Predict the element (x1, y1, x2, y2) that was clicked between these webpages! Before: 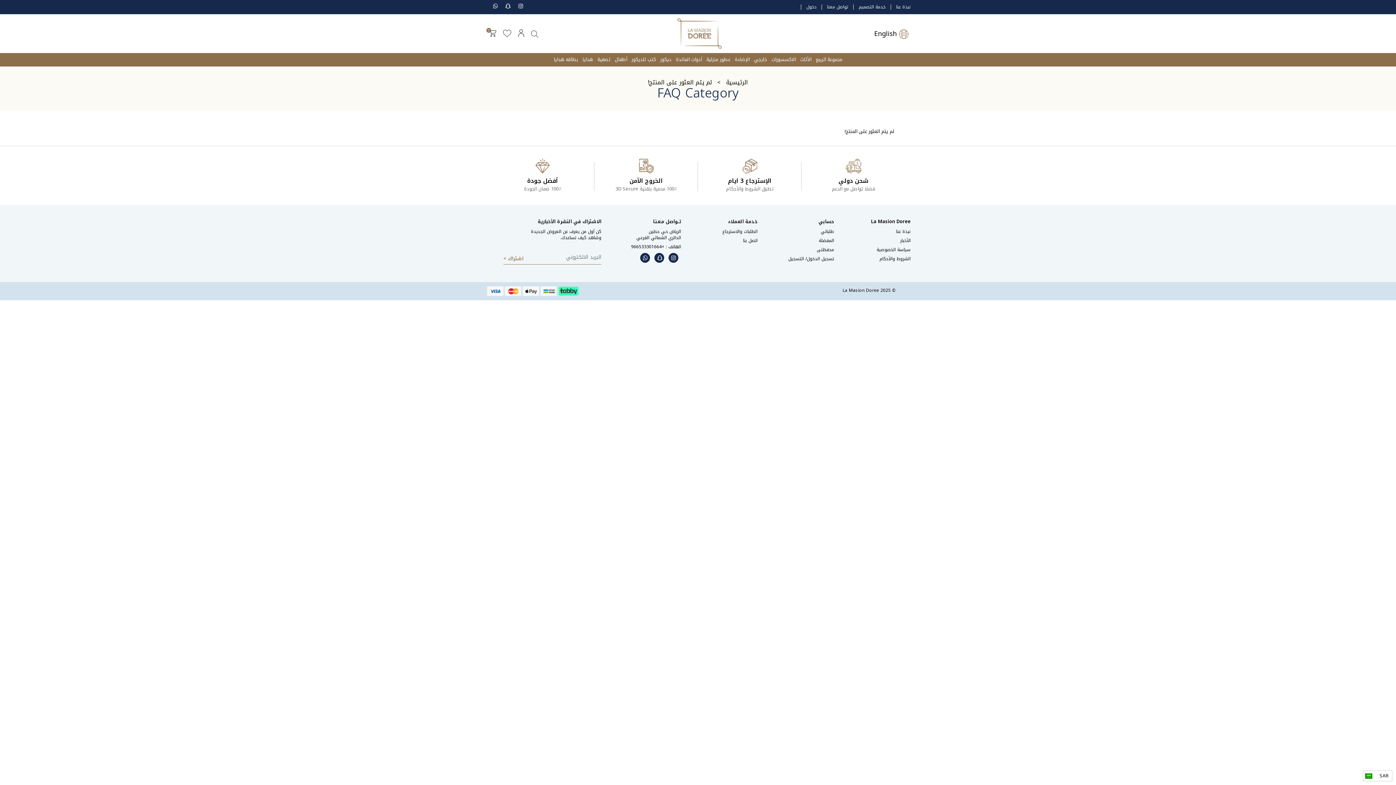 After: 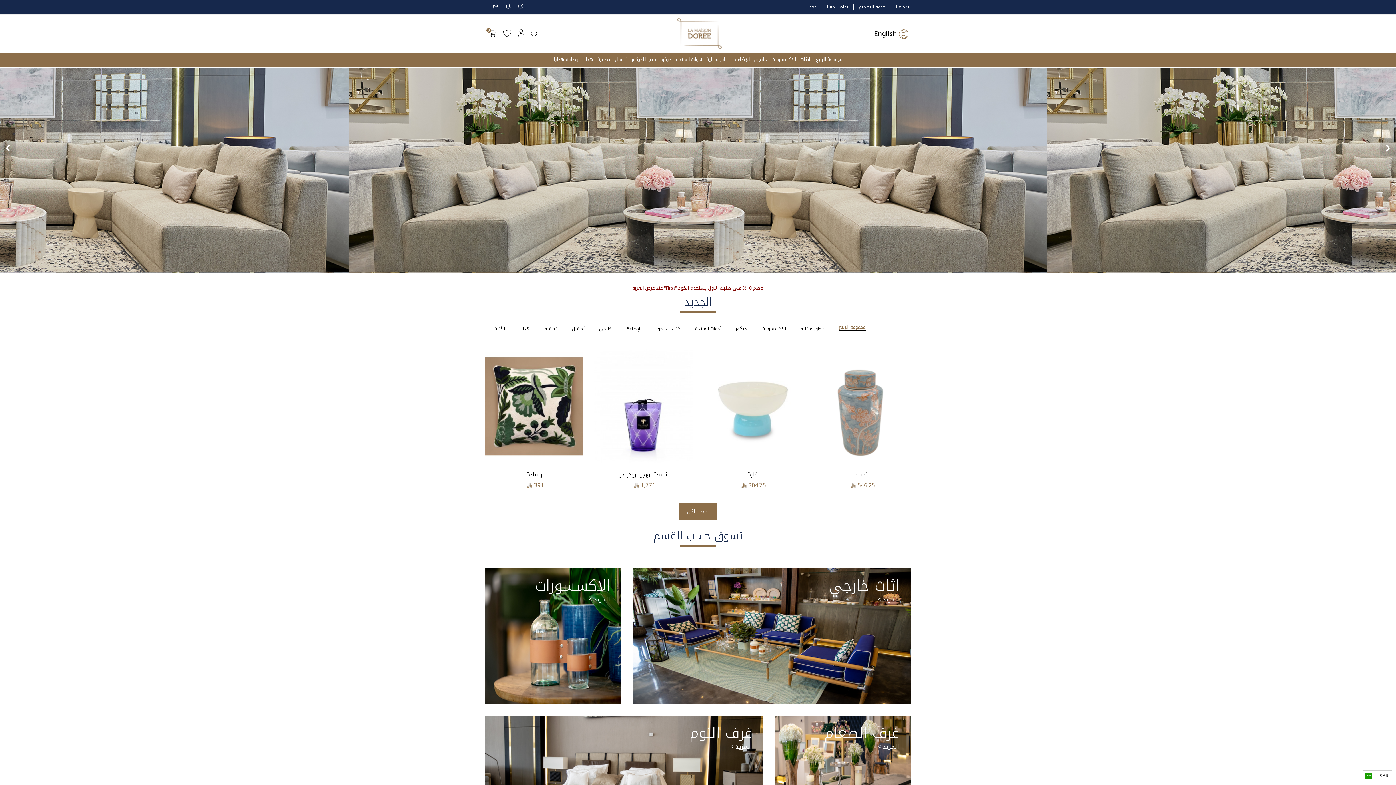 Action: bbox: (676, 28, 722, 37)